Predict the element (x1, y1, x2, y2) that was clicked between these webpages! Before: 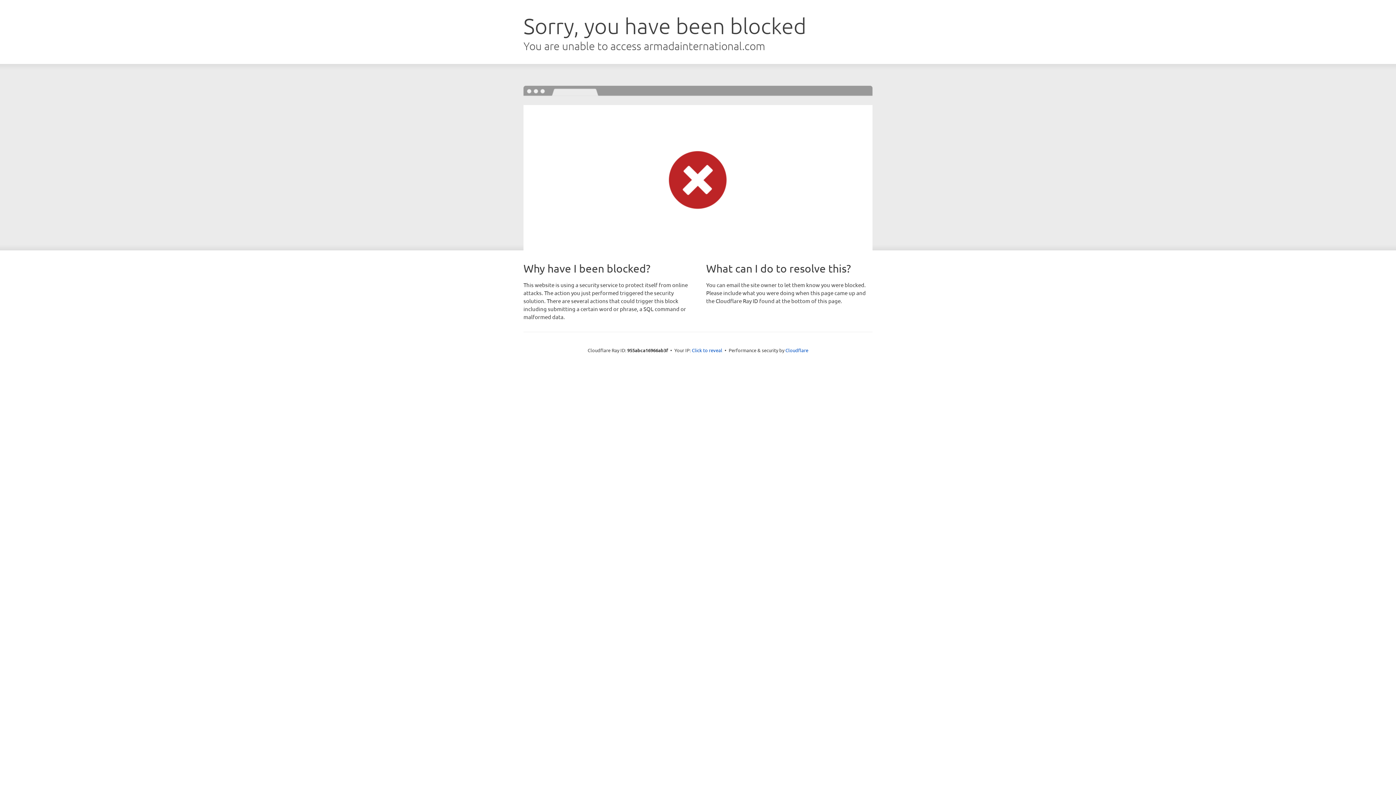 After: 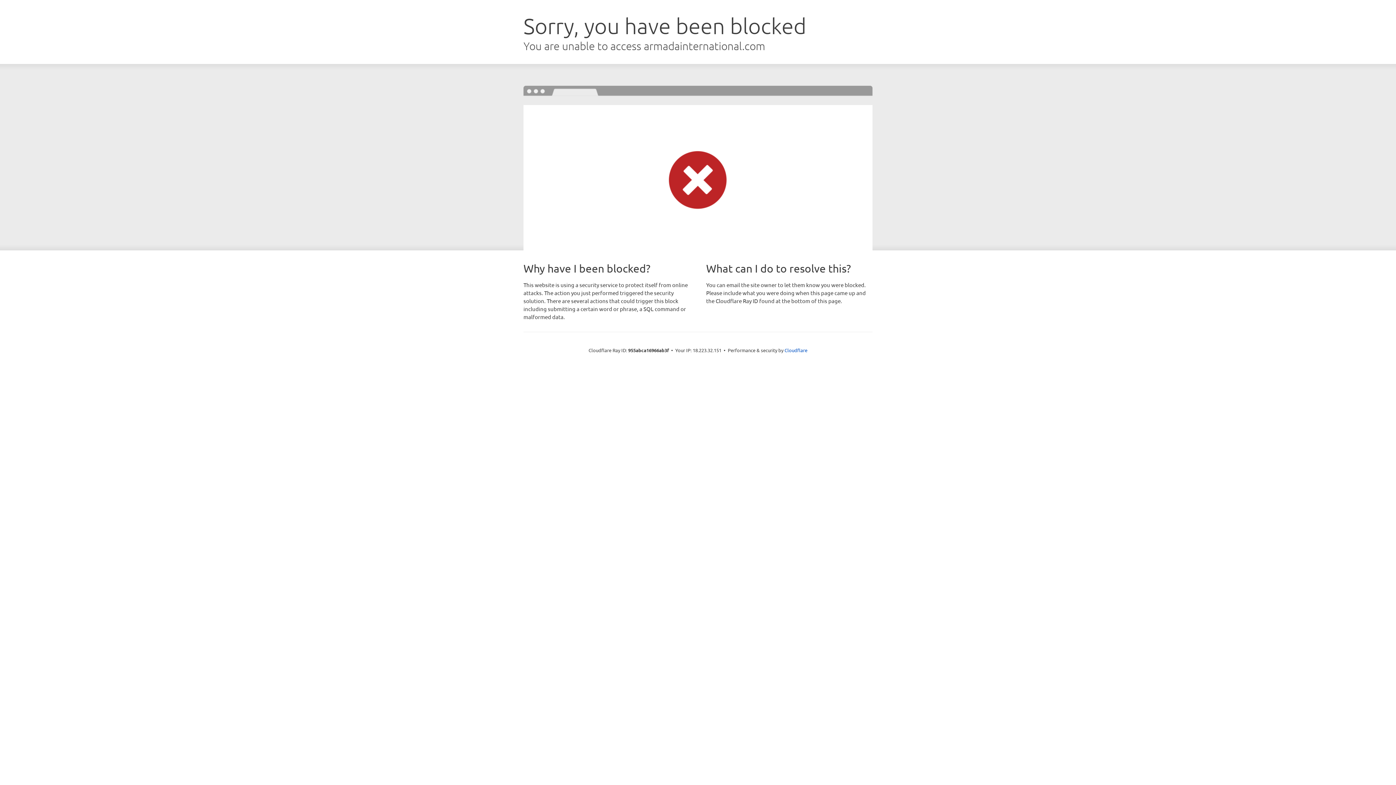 Action: bbox: (692, 346, 722, 353) label: Click to reveal